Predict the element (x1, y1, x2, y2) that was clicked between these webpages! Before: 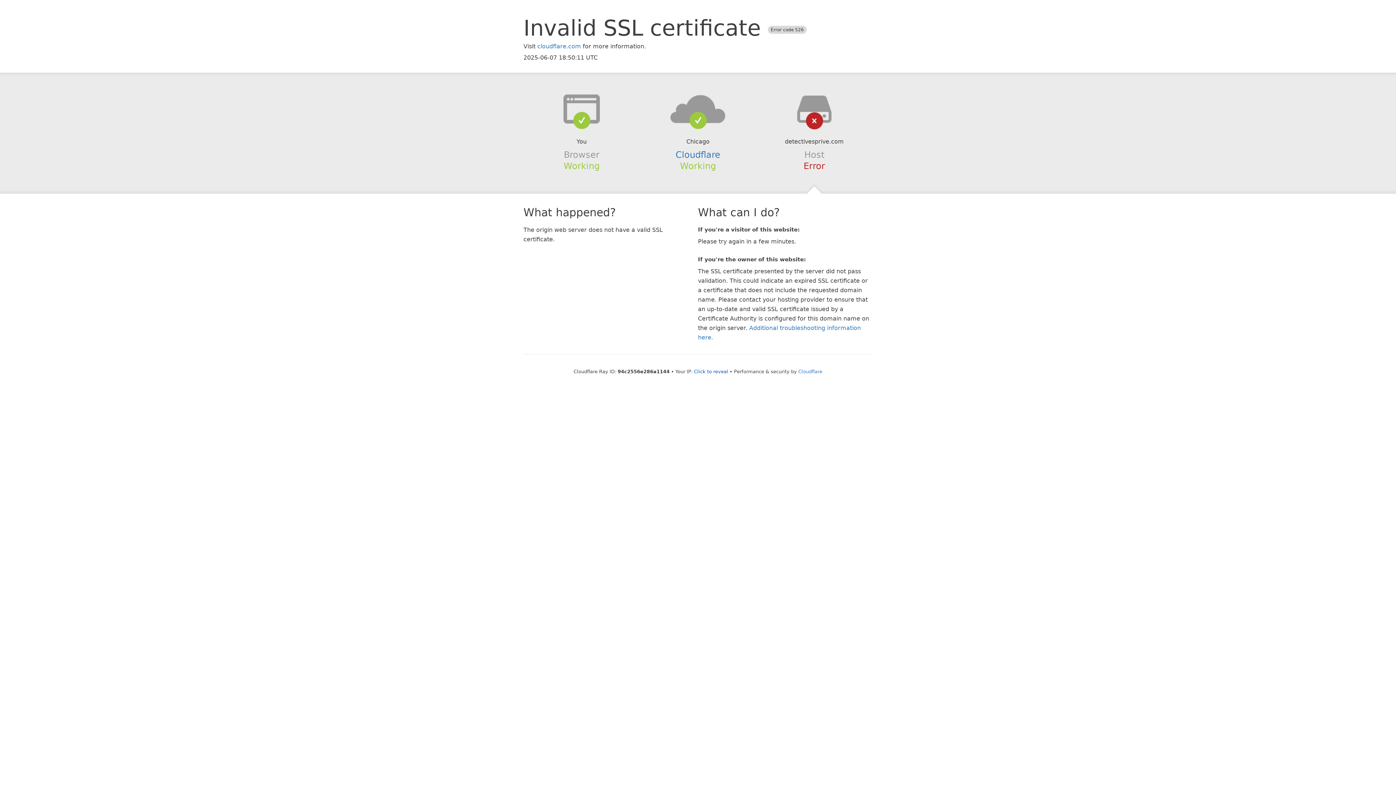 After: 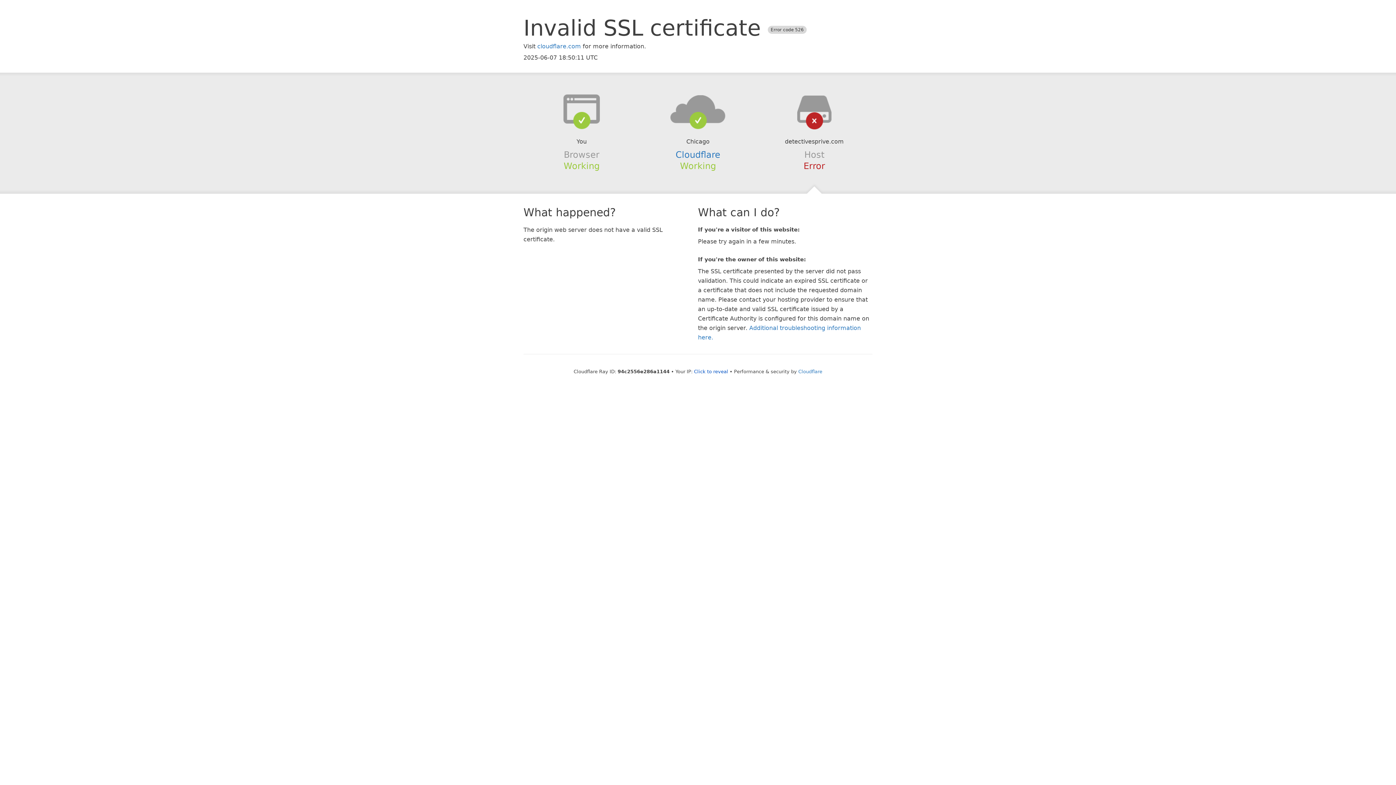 Action: bbox: (639, 94, 756, 123)